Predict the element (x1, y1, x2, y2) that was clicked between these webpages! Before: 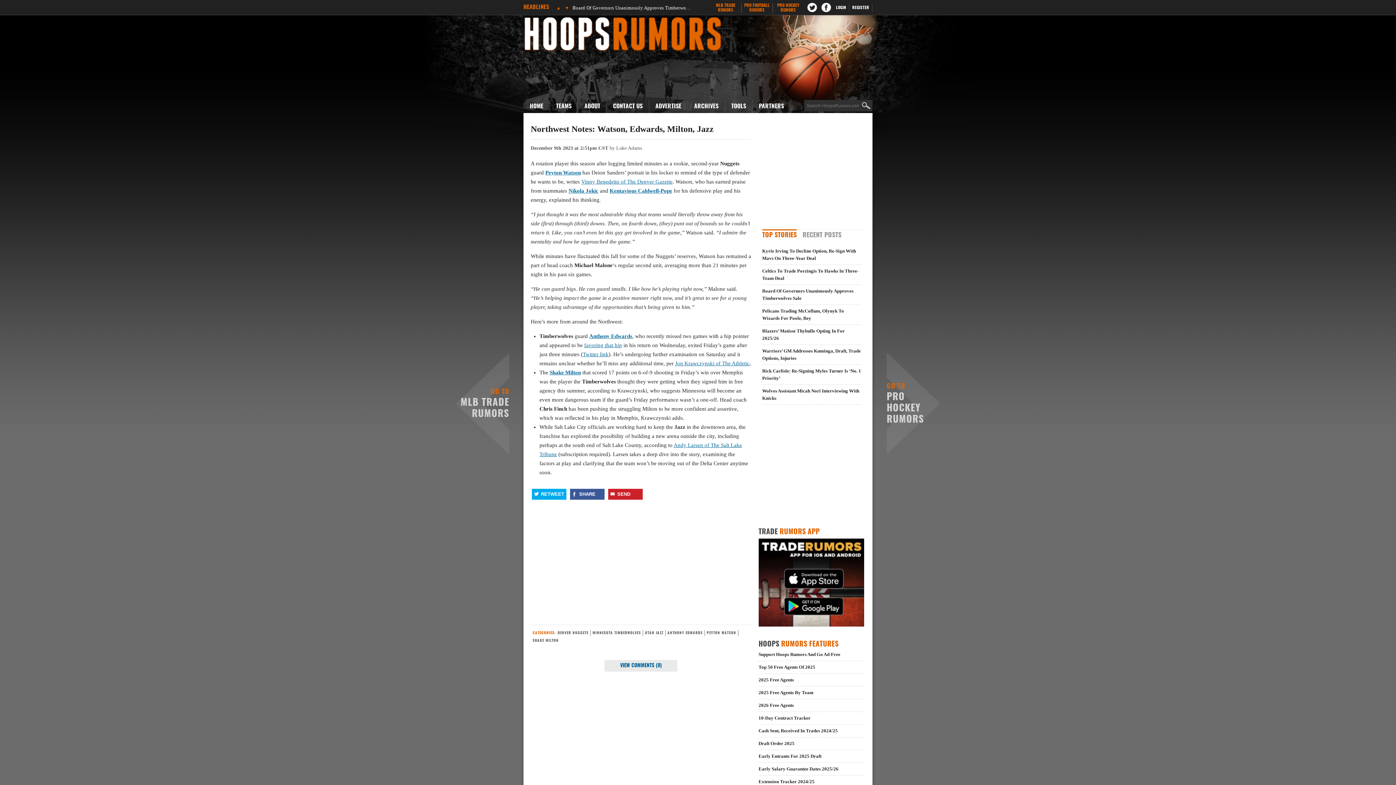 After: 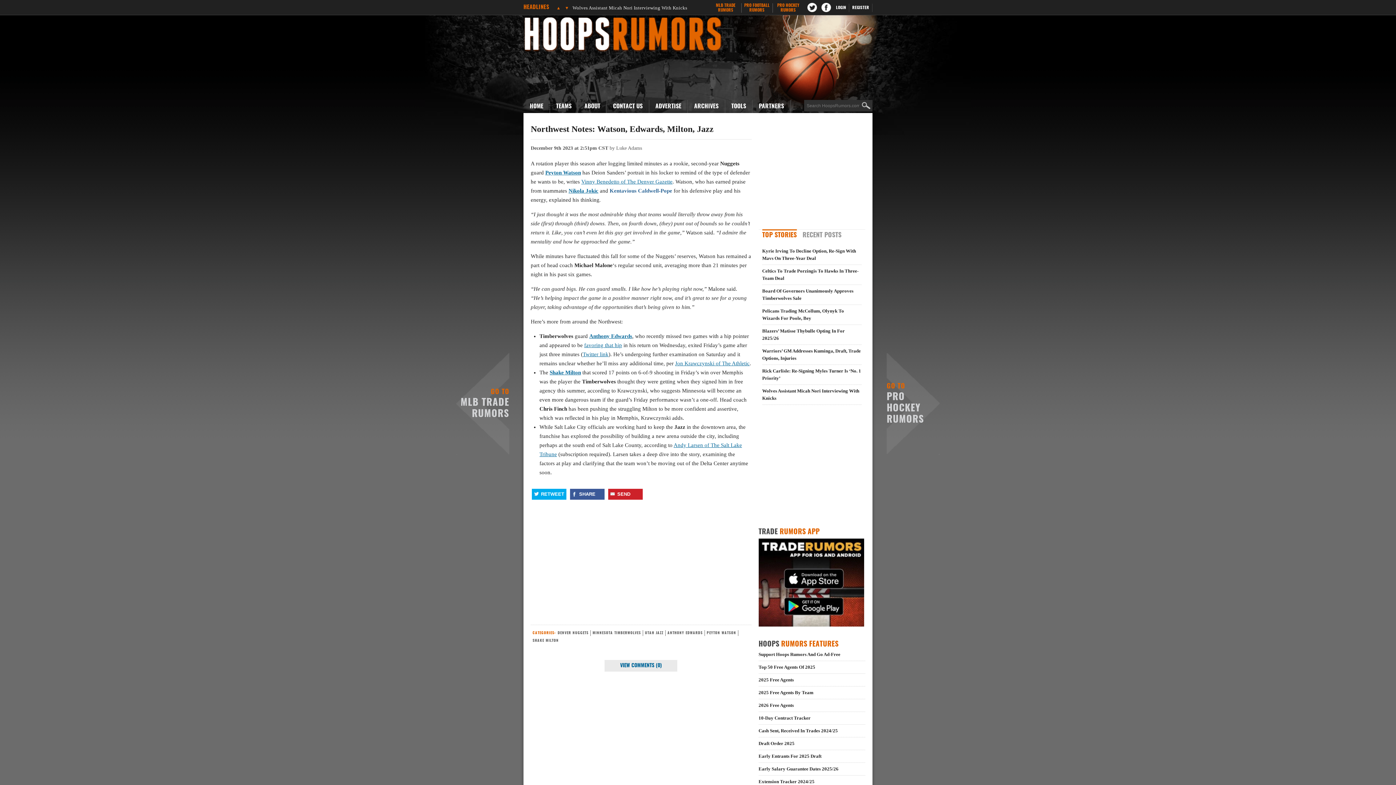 Action: bbox: (609, 188, 672, 193) label: Kentavious Caldwell-Pope